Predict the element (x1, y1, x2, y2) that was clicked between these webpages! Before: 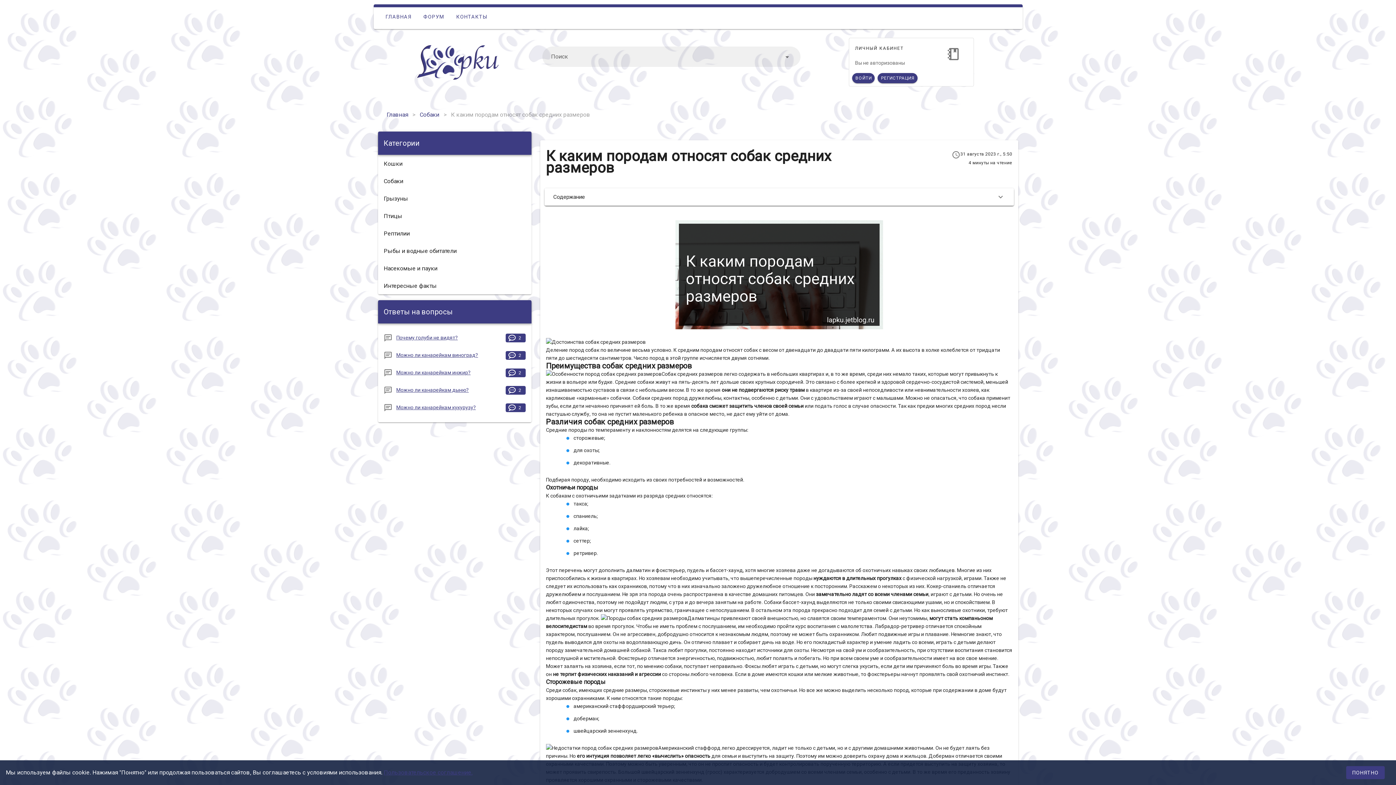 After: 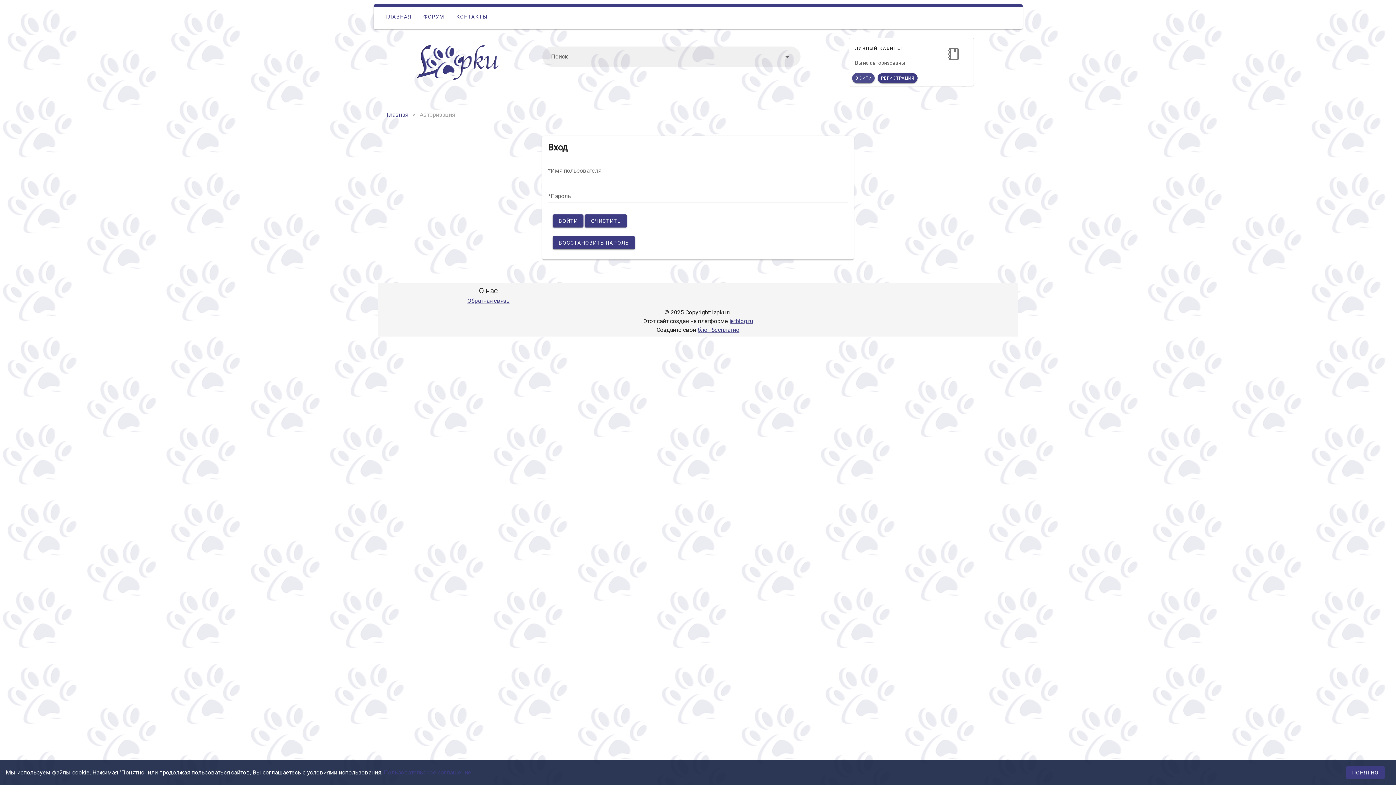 Action: label: ВОЙТИ bbox: (852, 73, 875, 83)